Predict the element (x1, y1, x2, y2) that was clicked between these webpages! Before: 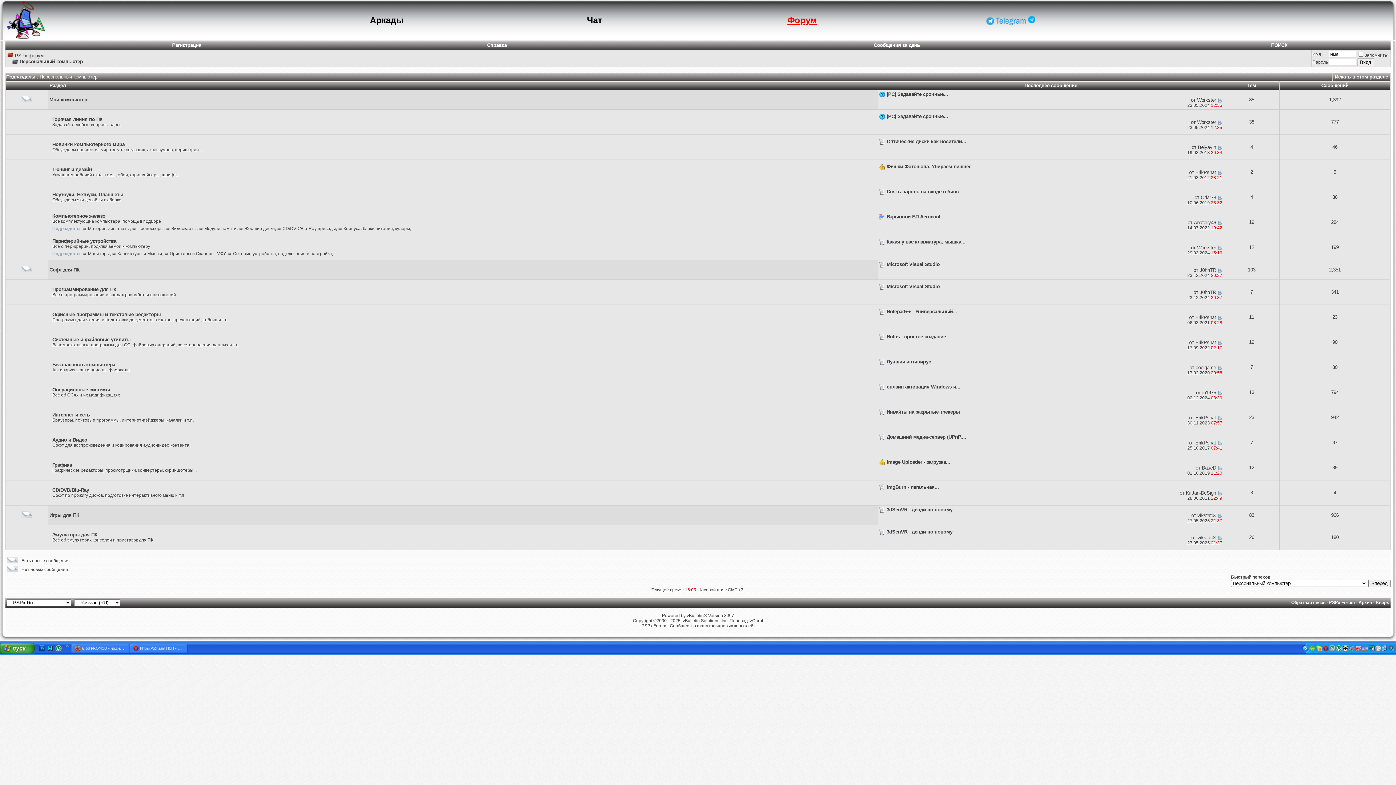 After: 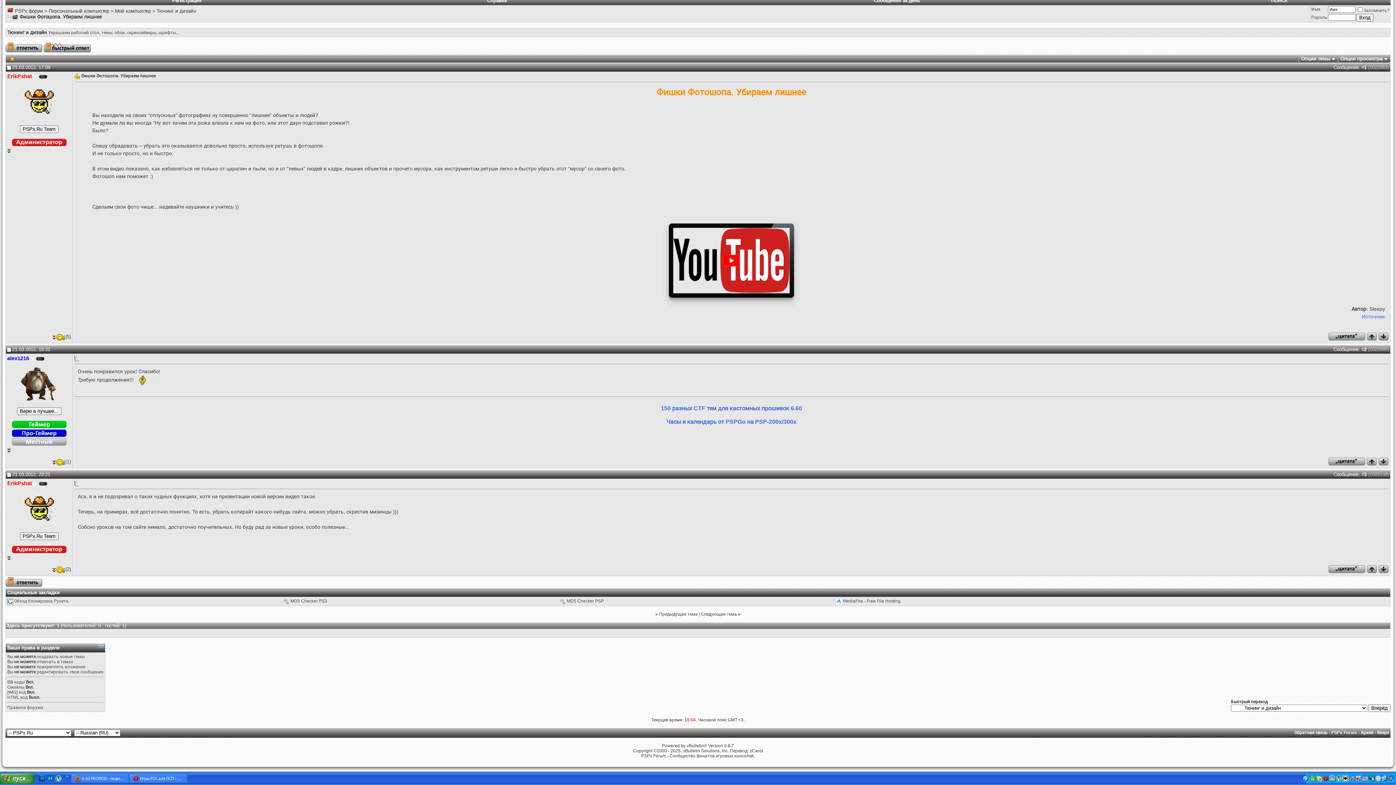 Action: bbox: (1217, 169, 1222, 175)